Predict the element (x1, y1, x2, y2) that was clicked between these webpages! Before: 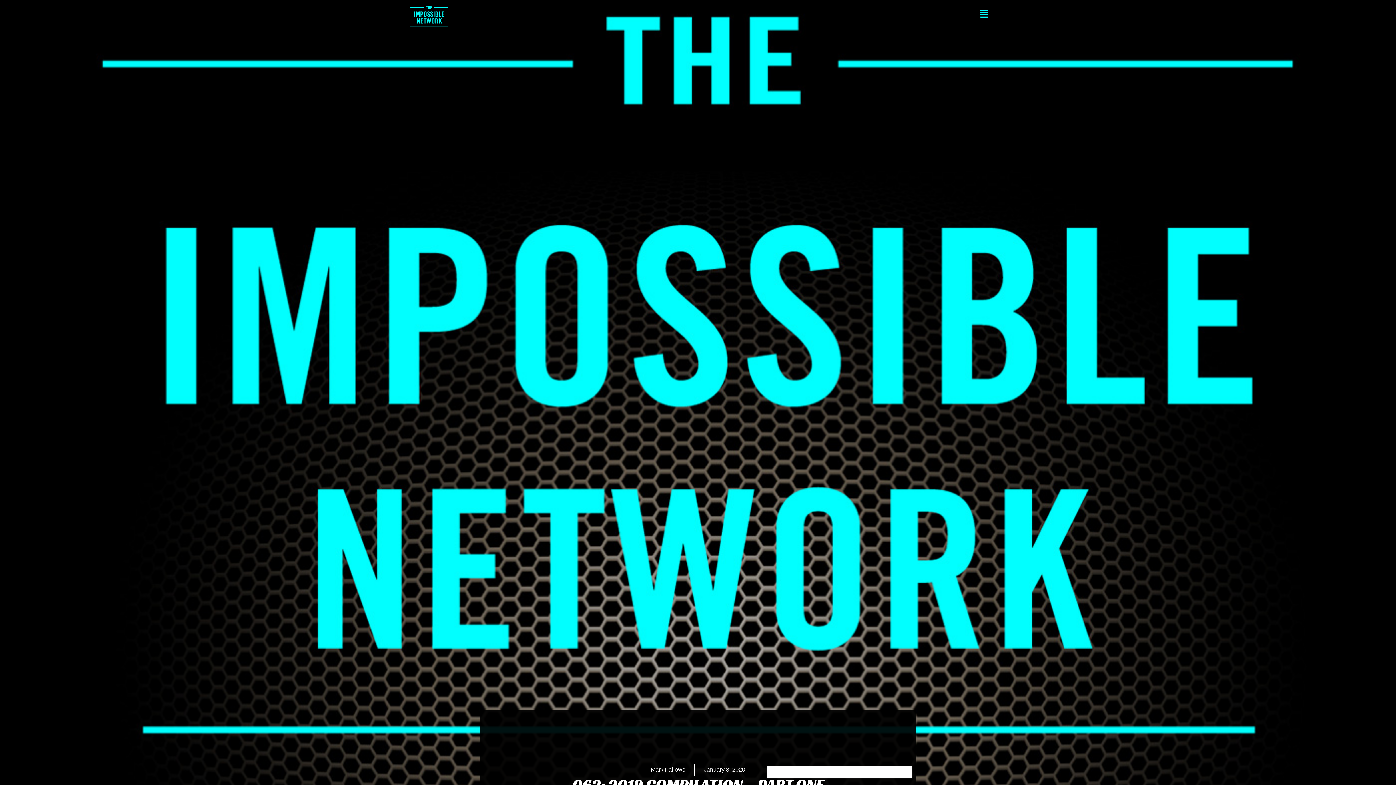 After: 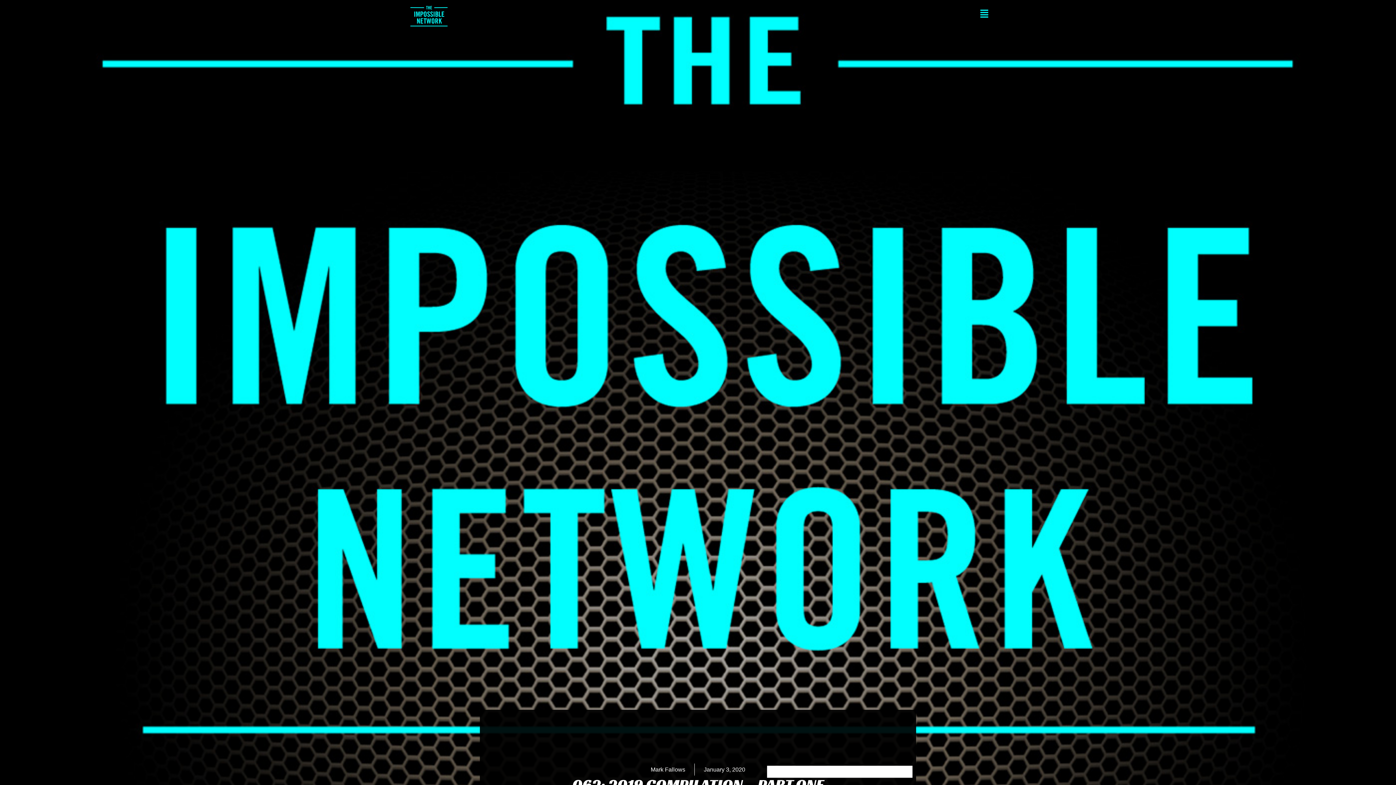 Action: label: Flyout Menu bbox: (471, 9, 989, 19)